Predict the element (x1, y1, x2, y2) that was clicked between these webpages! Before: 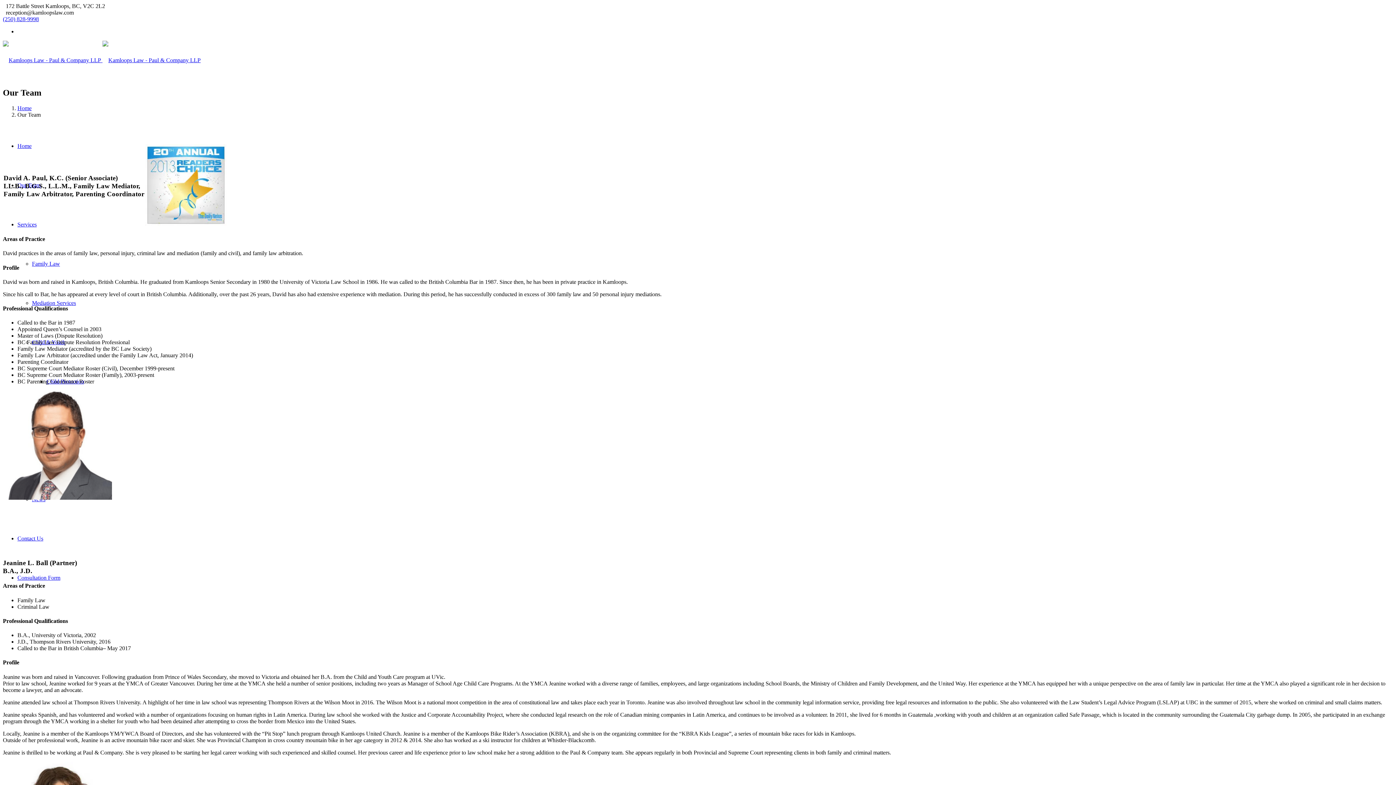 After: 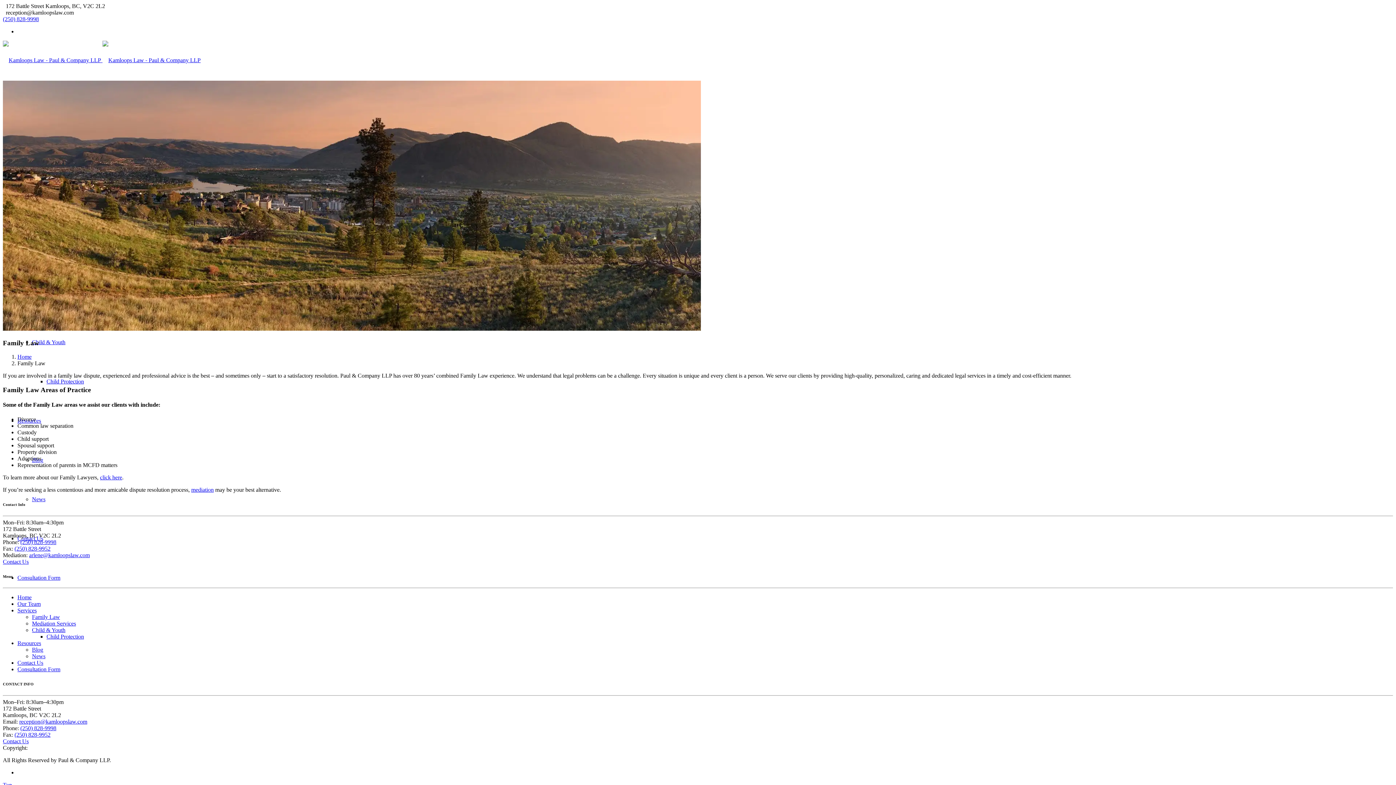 Action: bbox: (32, 260, 60, 266) label: Family Law